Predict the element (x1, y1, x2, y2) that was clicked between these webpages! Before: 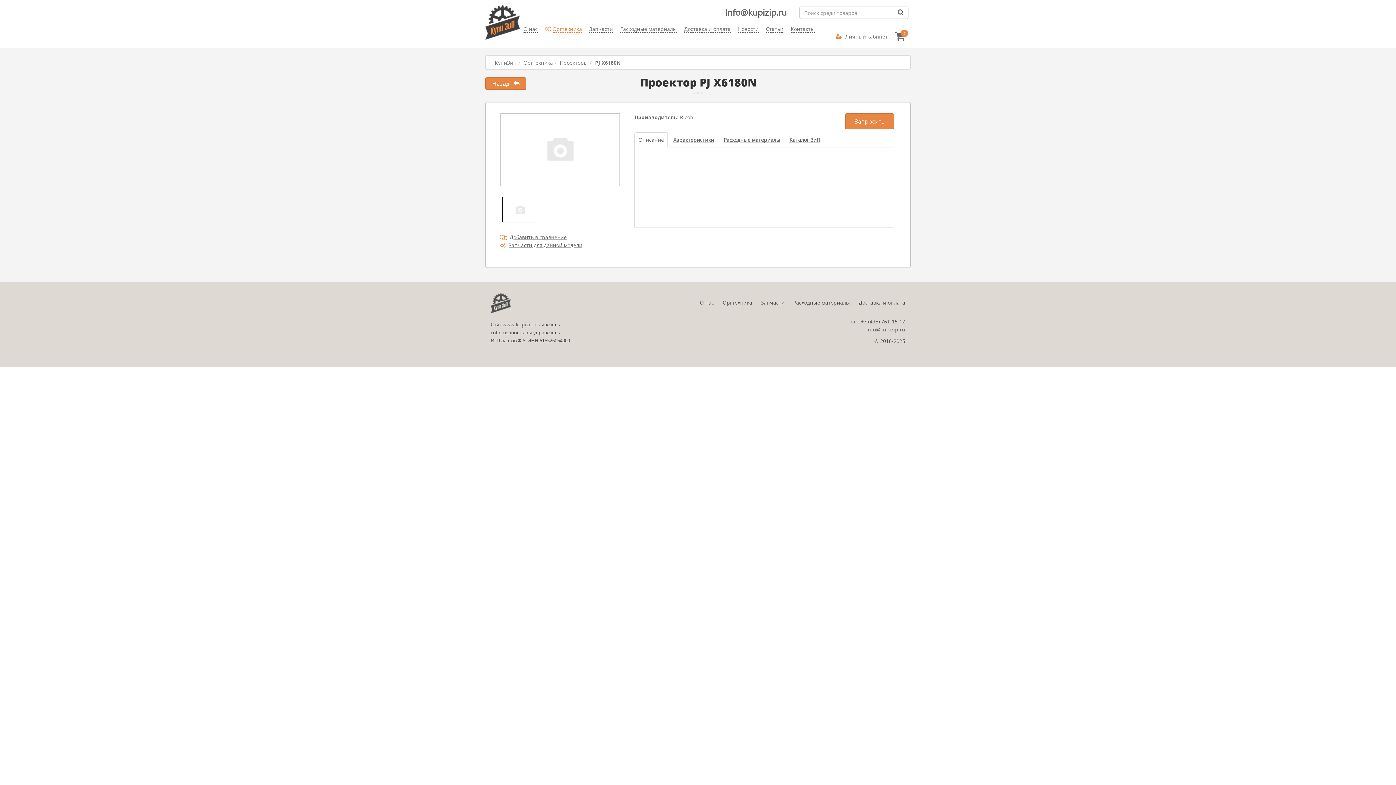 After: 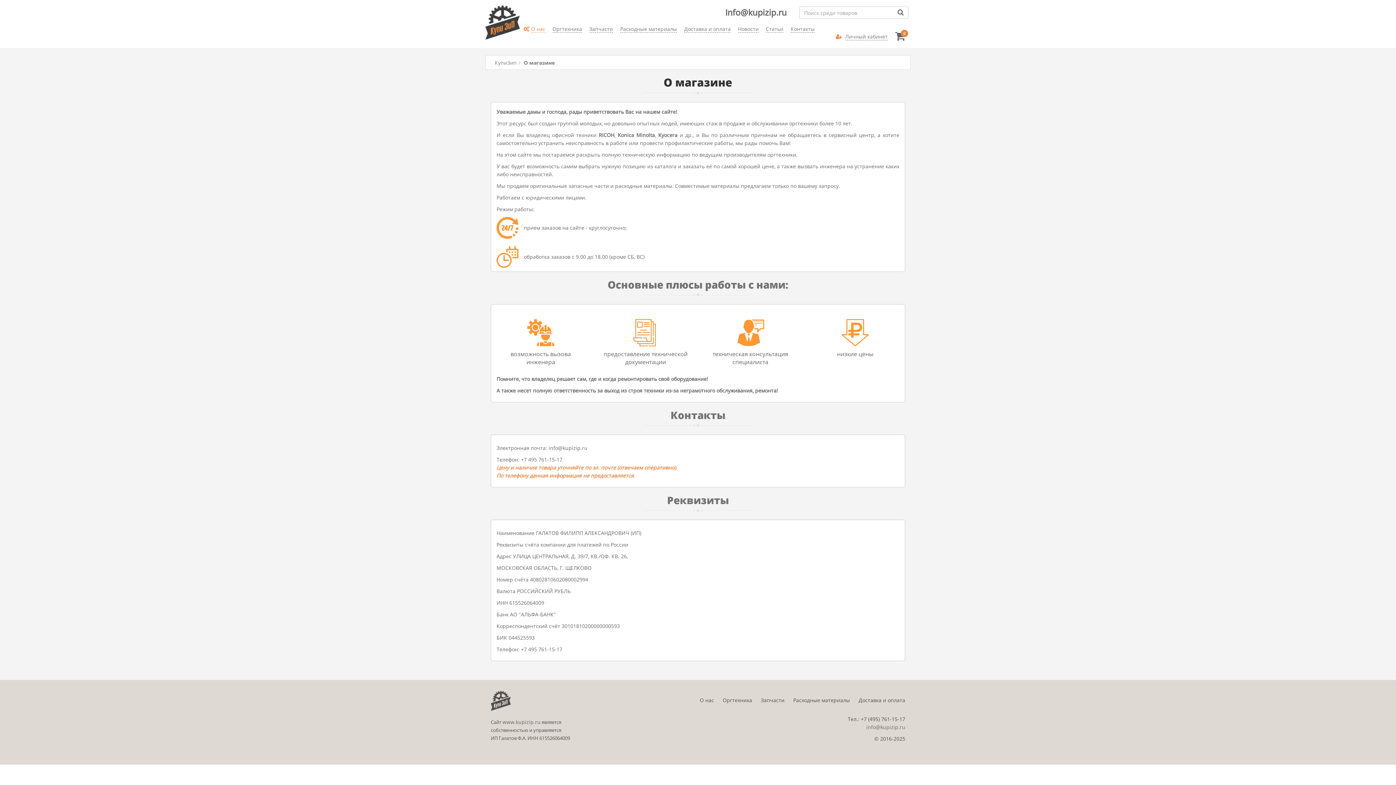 Action: label: О нас bbox: (700, 299, 714, 306)